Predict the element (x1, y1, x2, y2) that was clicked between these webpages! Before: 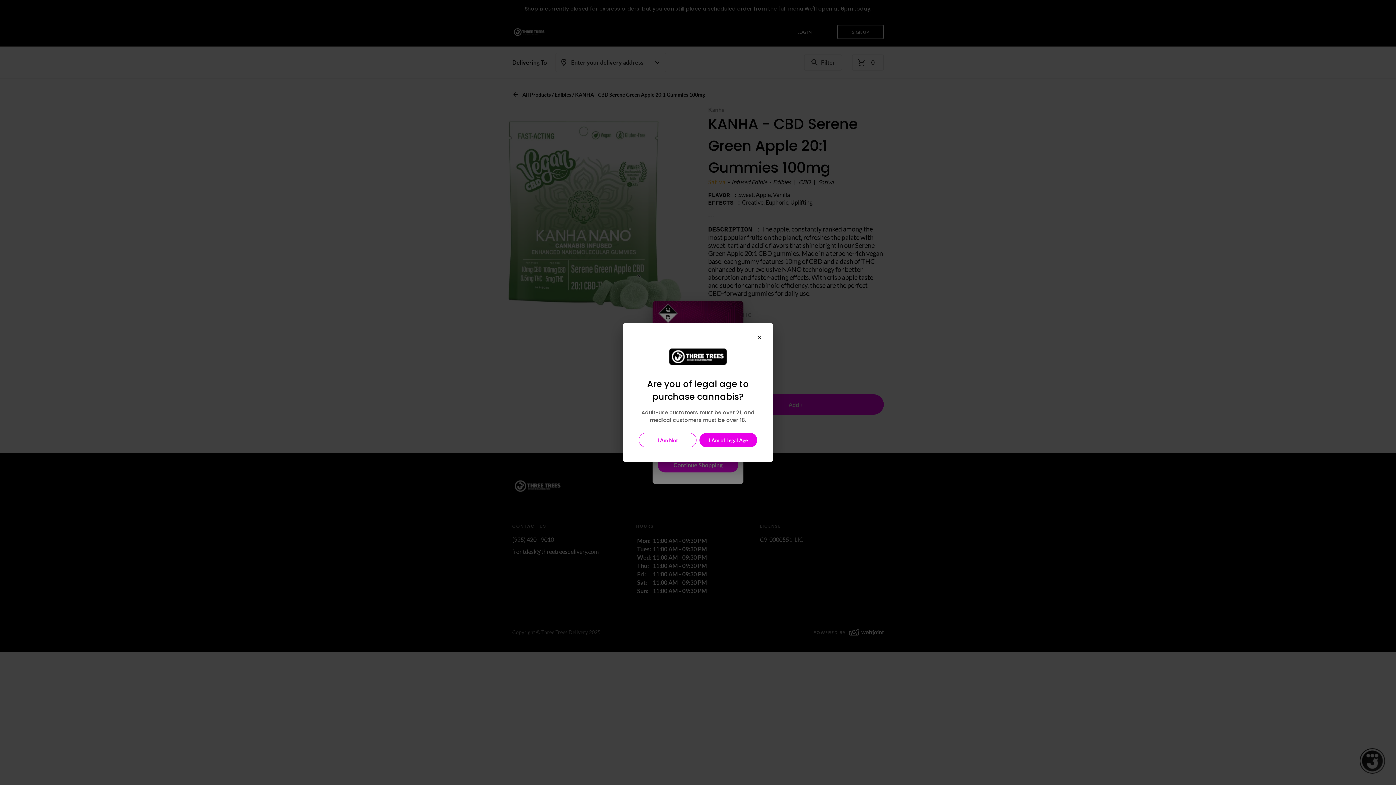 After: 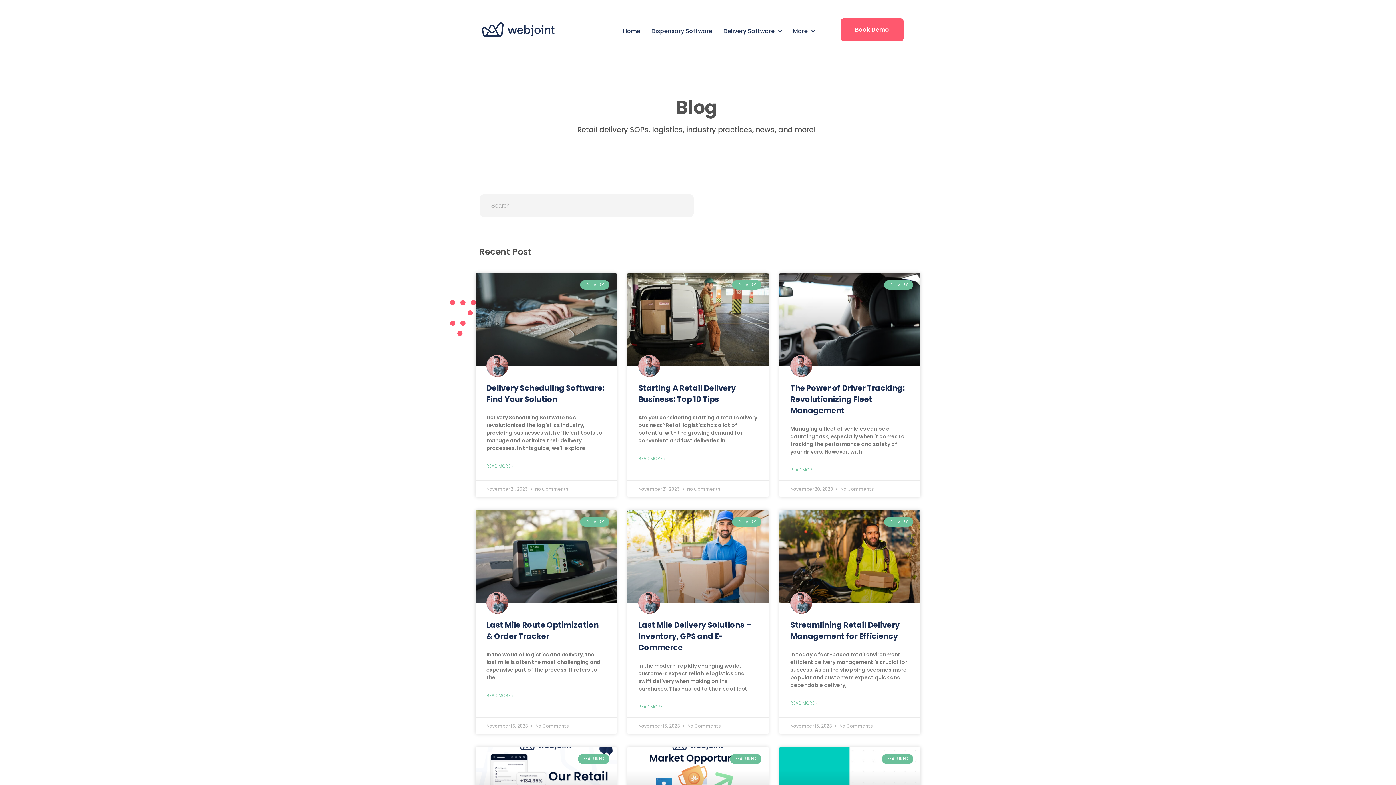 Action: bbox: (752, 329, 767, 345)